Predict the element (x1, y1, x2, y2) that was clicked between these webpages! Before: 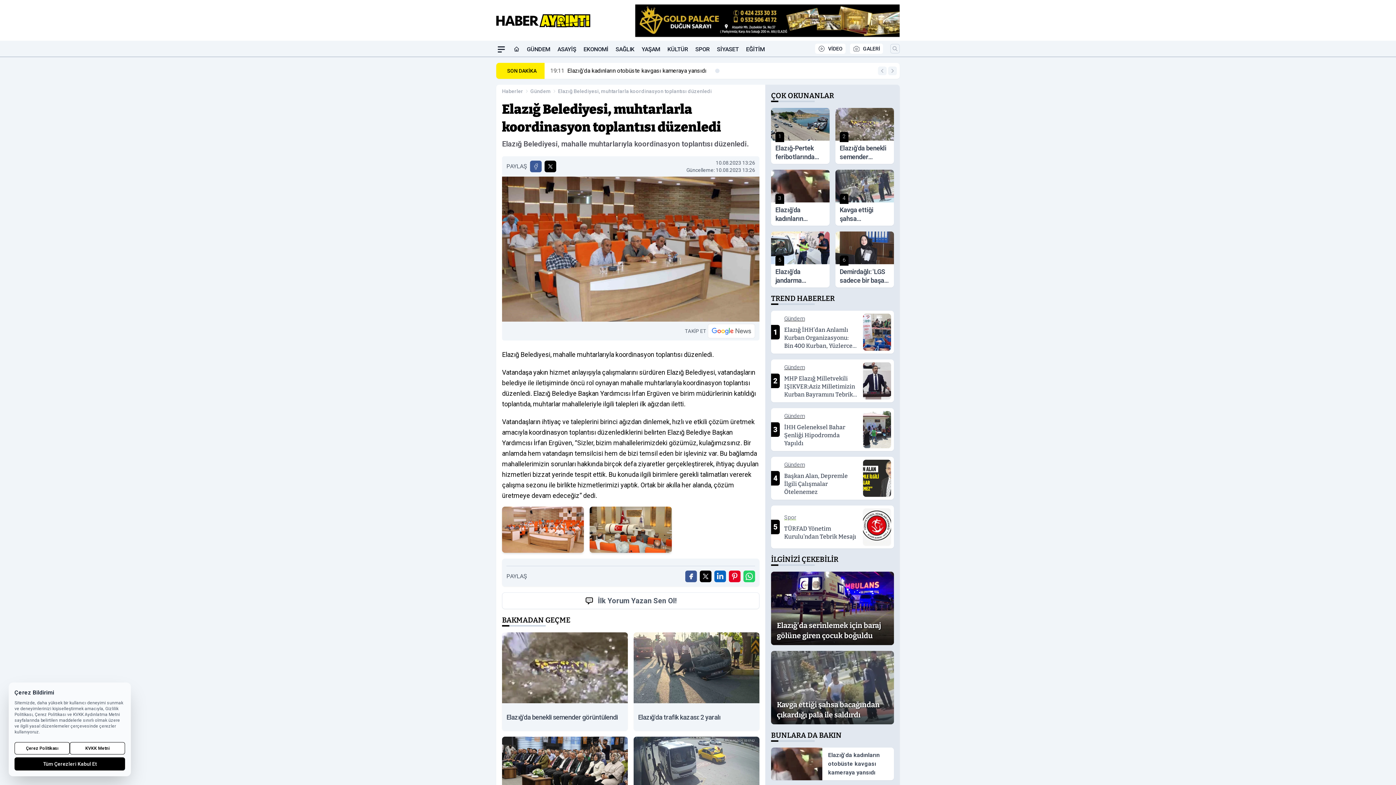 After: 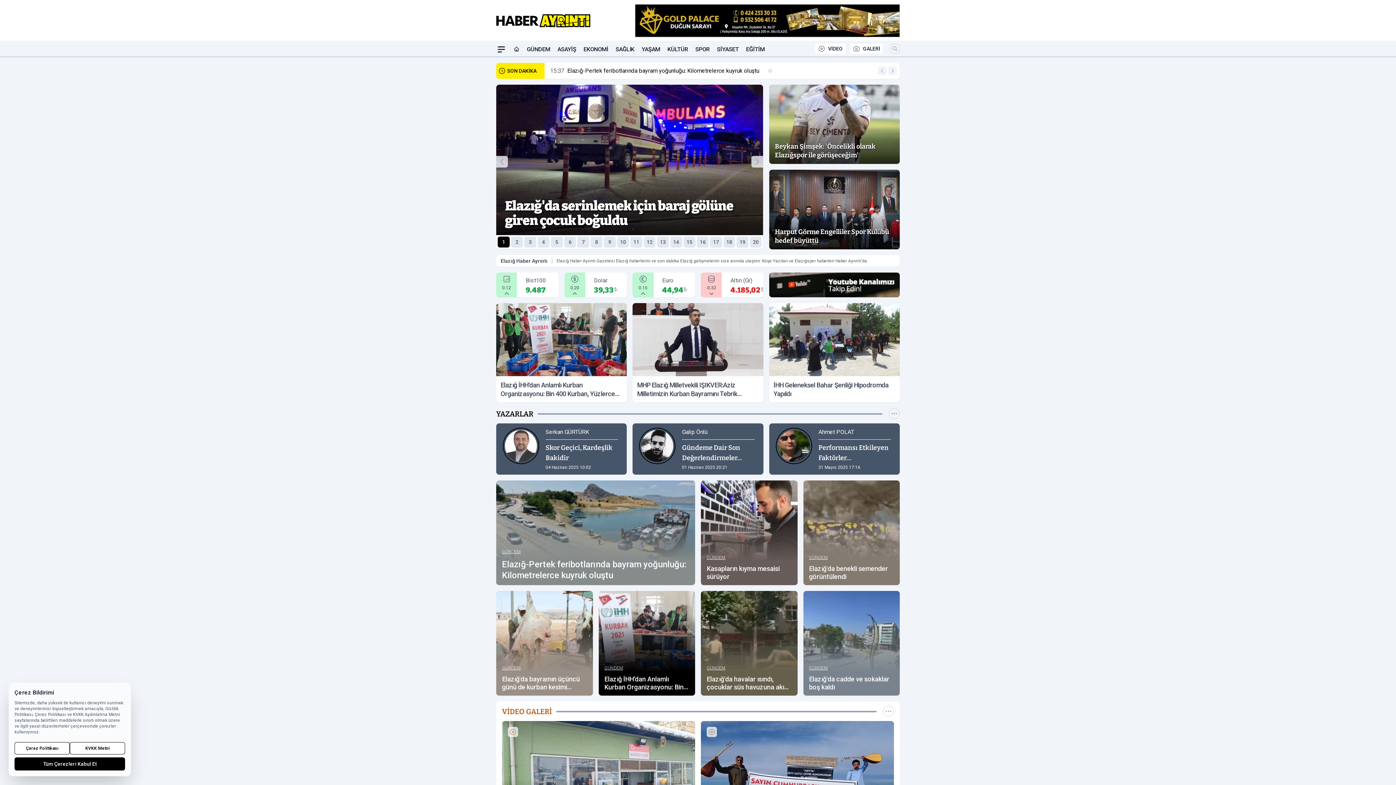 Action: bbox: (496, 8, 590, 32)